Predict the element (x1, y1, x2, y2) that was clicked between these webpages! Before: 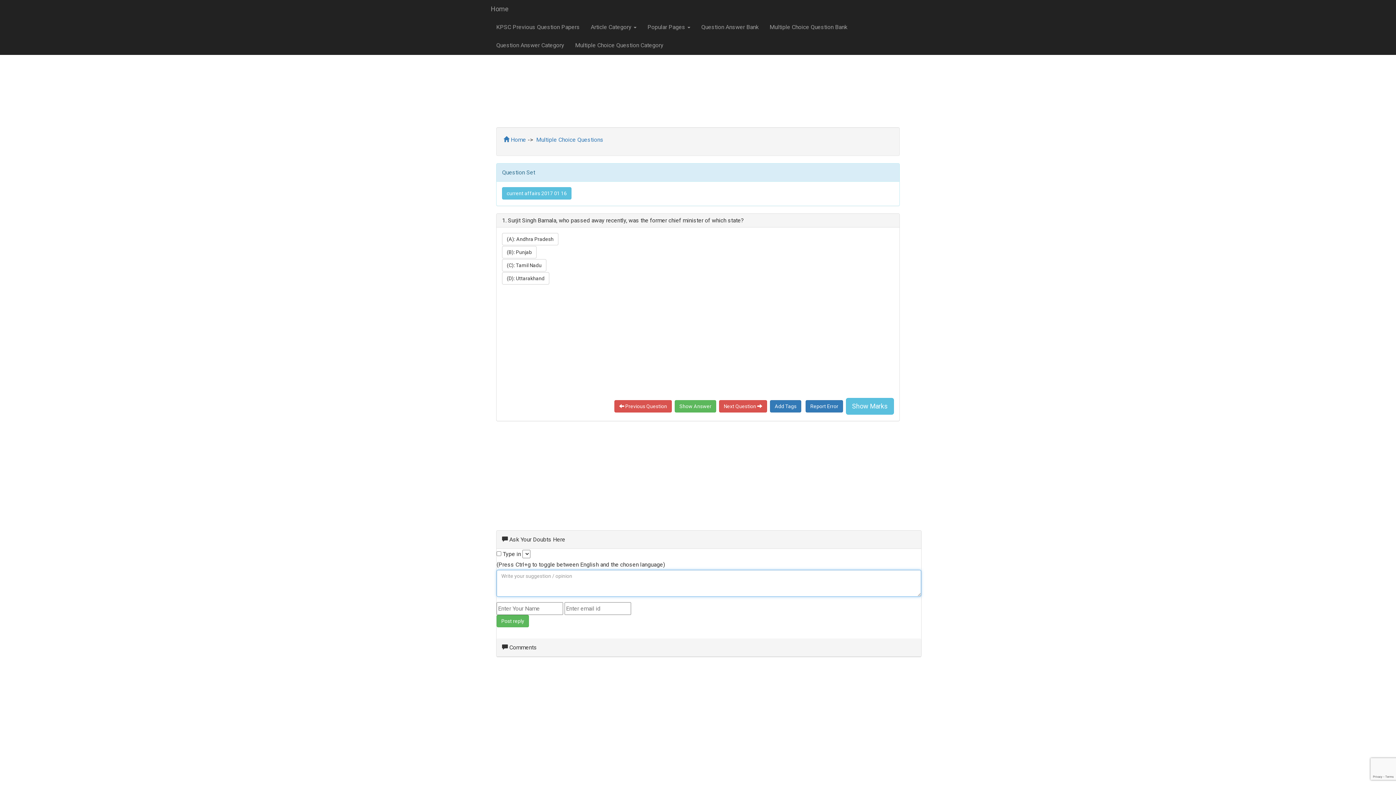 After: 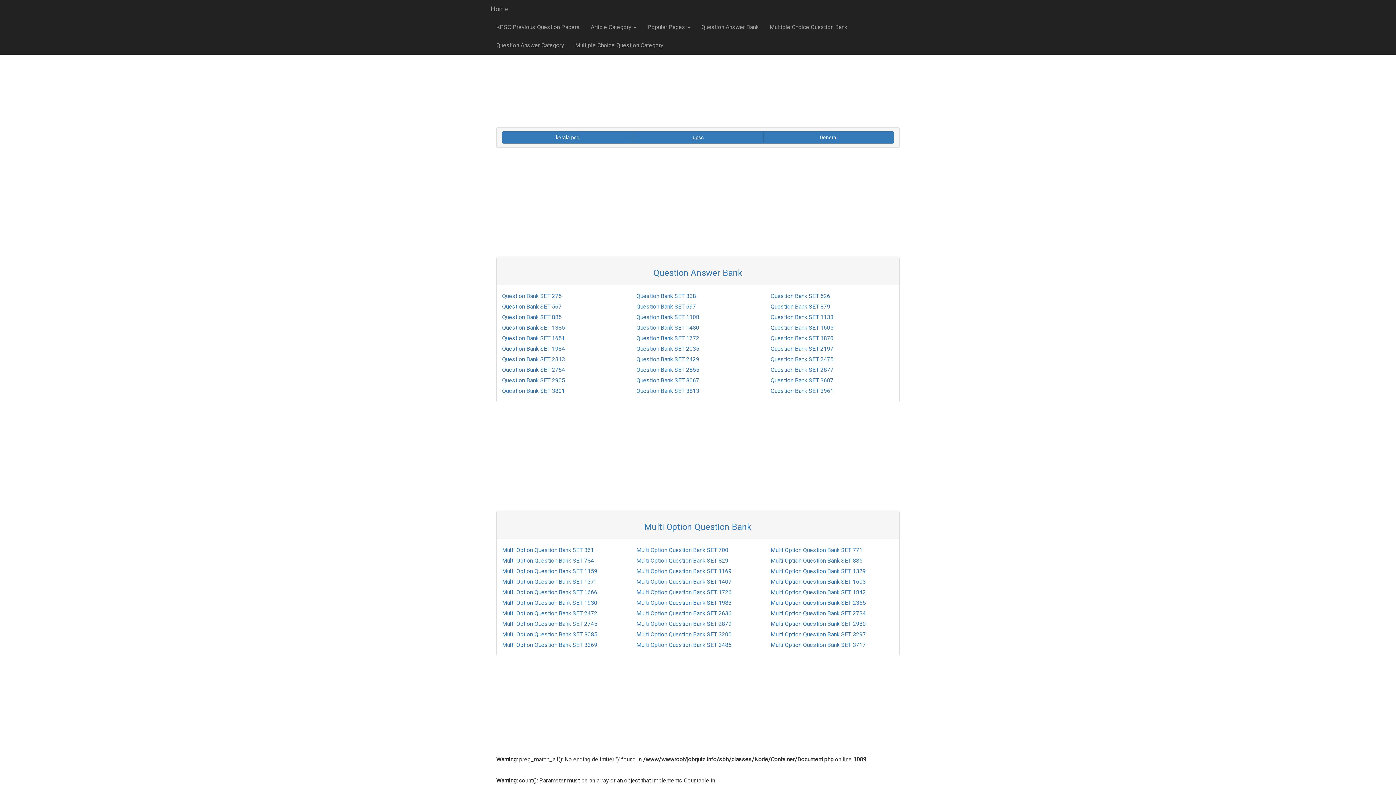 Action: label:  Home bbox: (503, 136, 526, 143)